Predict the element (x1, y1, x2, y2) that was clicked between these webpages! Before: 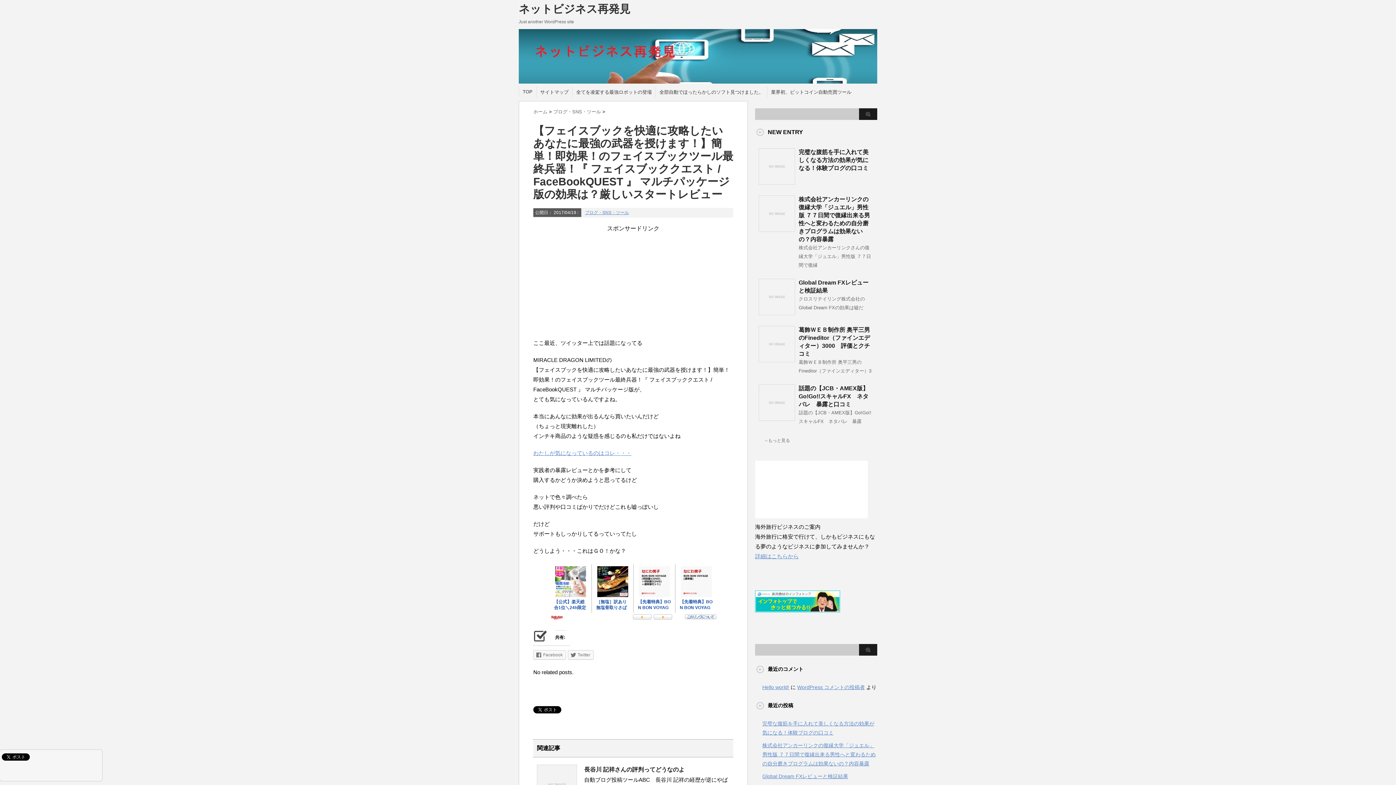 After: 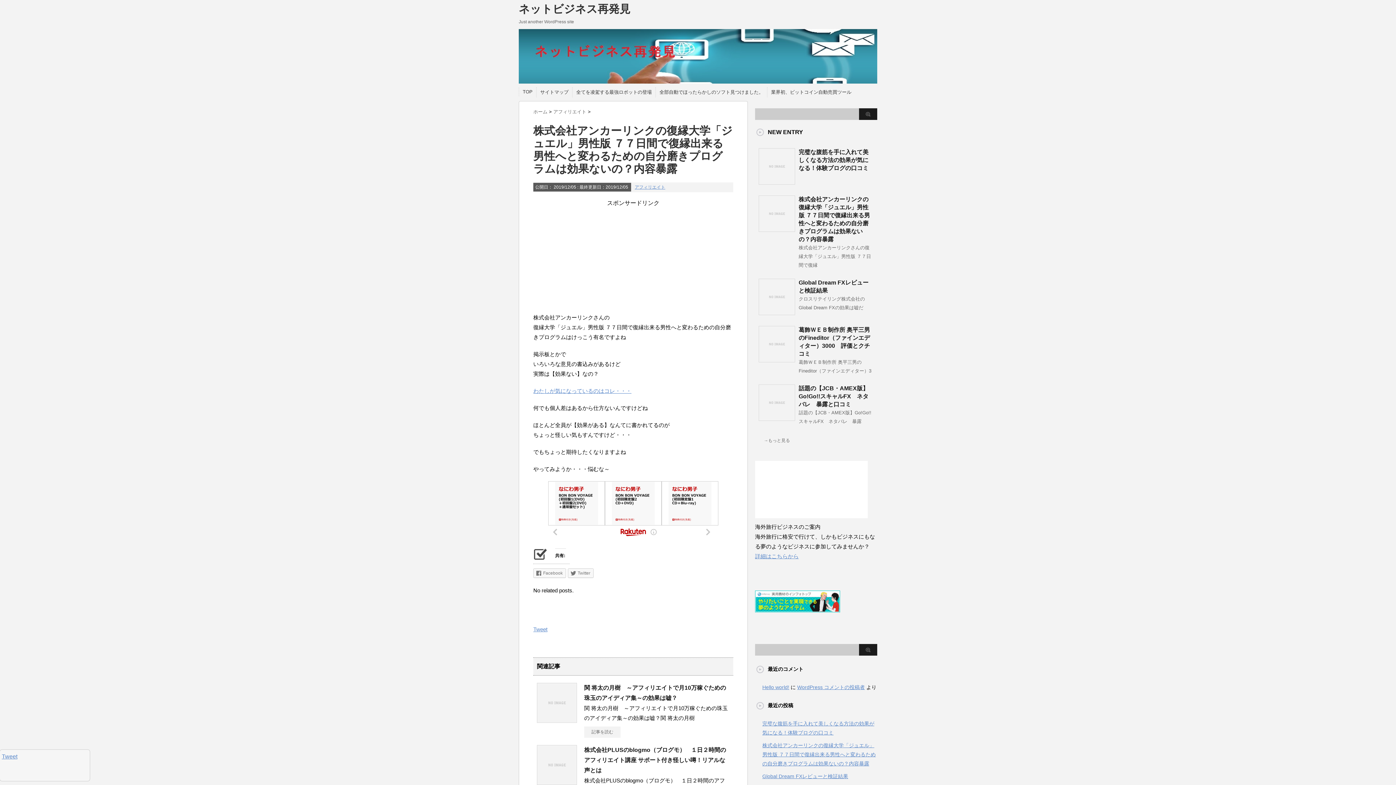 Action: bbox: (762, 742, 876, 766) label: 株式会社アンカーリンクの復縁大学「ジュエル」男性版 ７７日間で復縁出来る男性へと変わるための自分磨きプログラムは効果ないの？内容暴露